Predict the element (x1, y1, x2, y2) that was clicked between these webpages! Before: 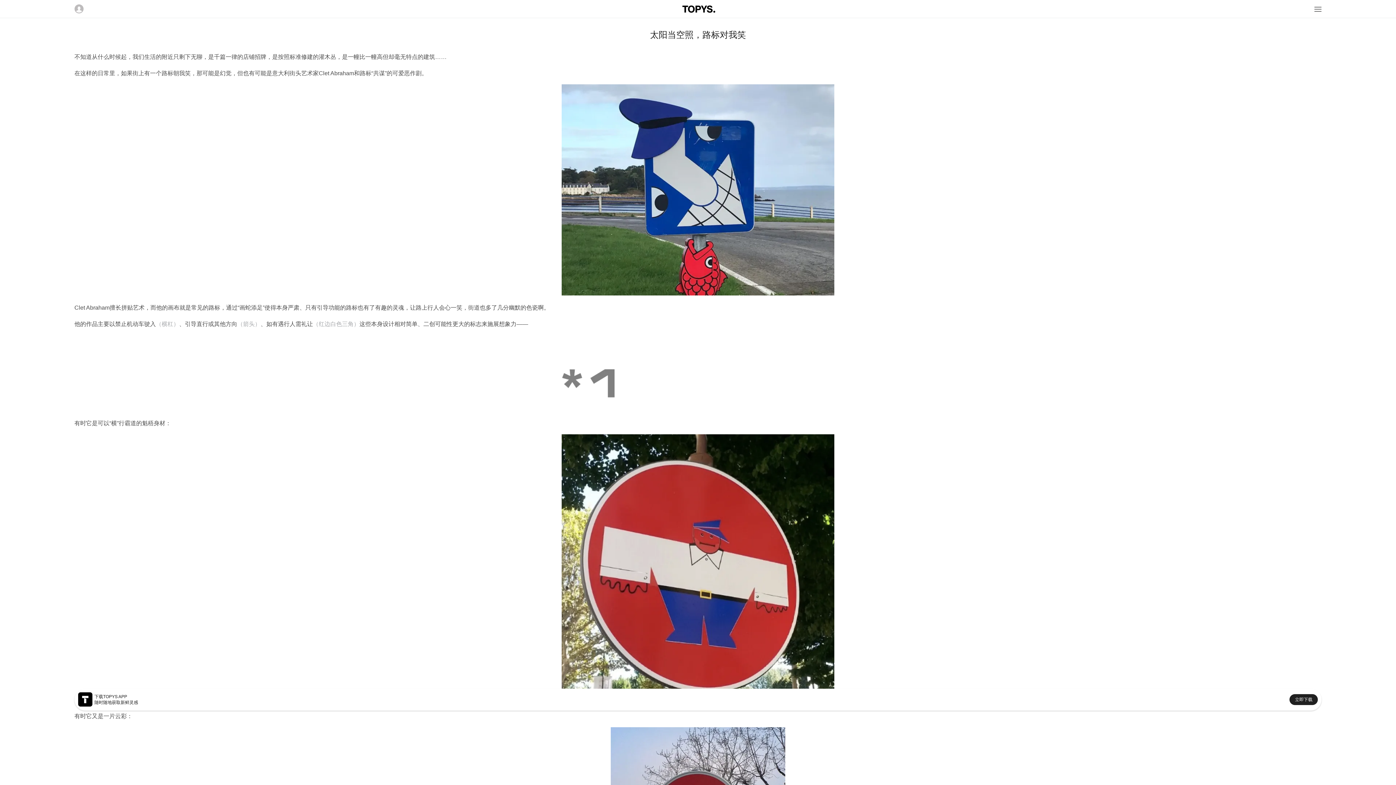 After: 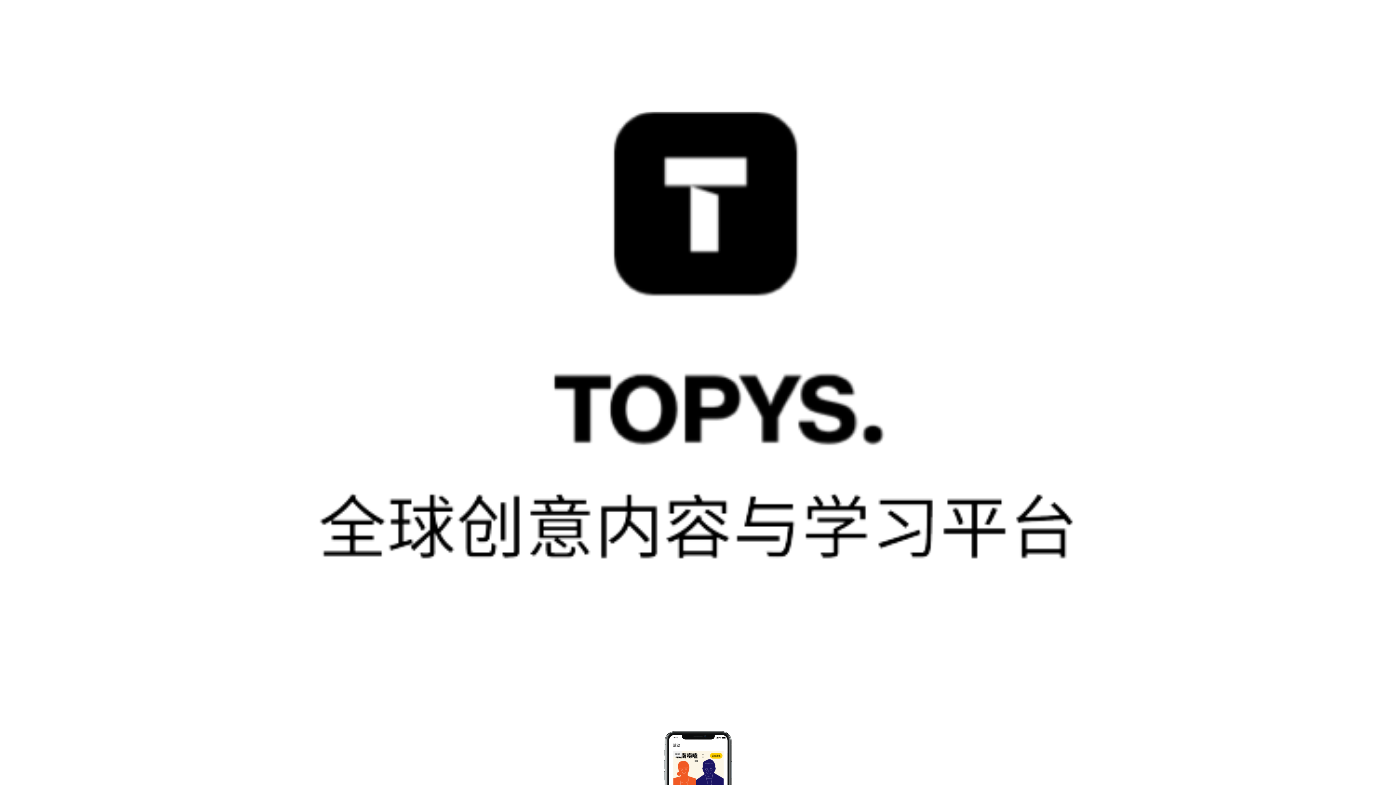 Action: bbox: (1289, 694, 1318, 705) label: 立即下载